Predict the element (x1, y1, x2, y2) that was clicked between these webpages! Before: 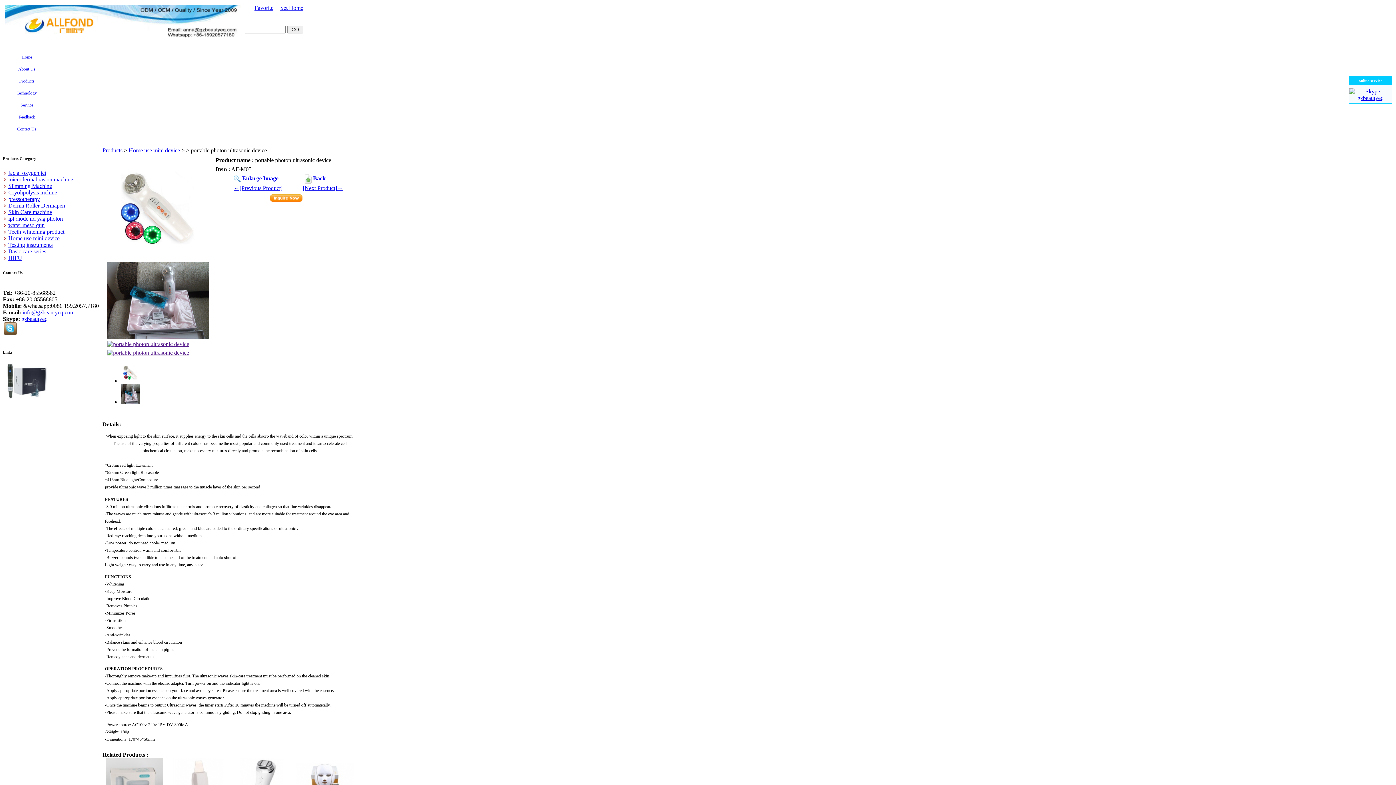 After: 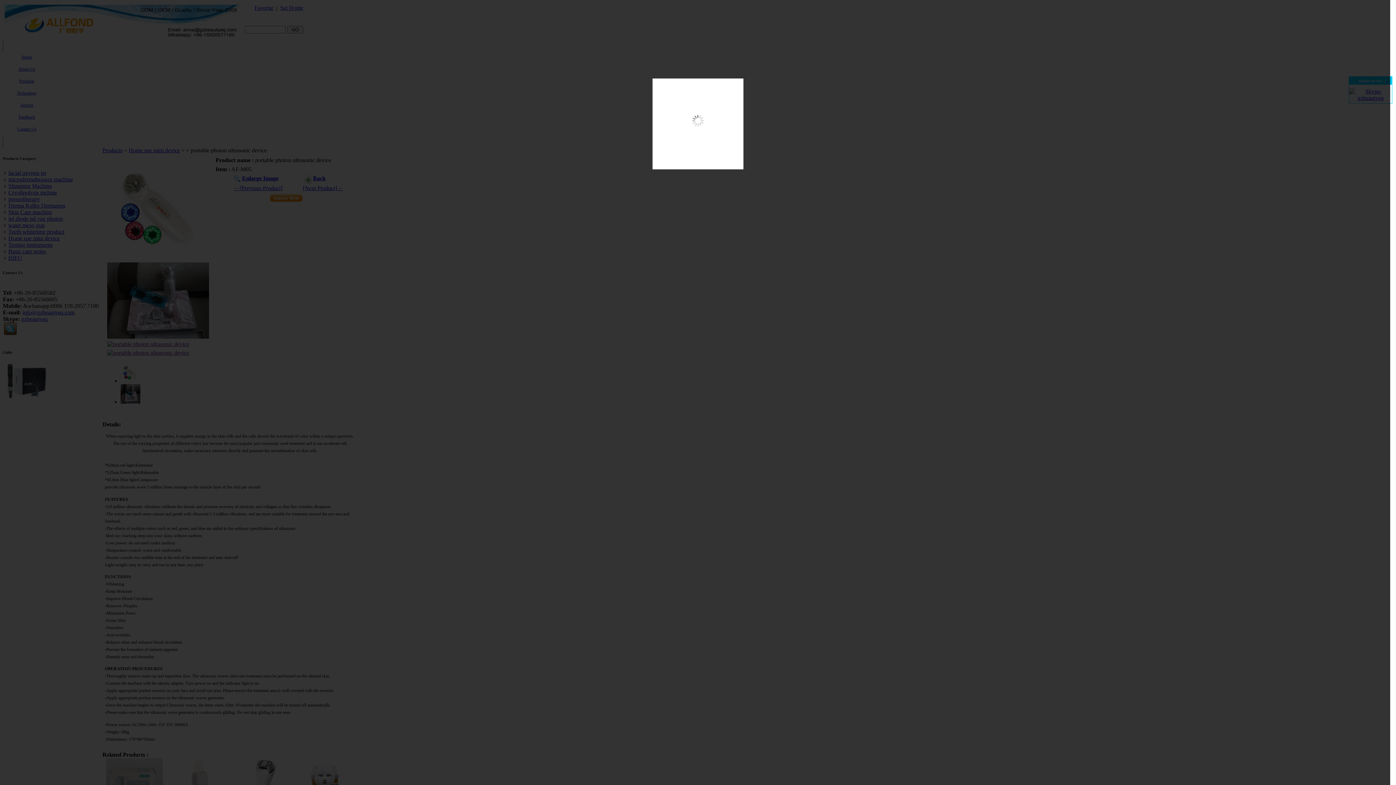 Action: bbox: (107, 349, 189, 356)